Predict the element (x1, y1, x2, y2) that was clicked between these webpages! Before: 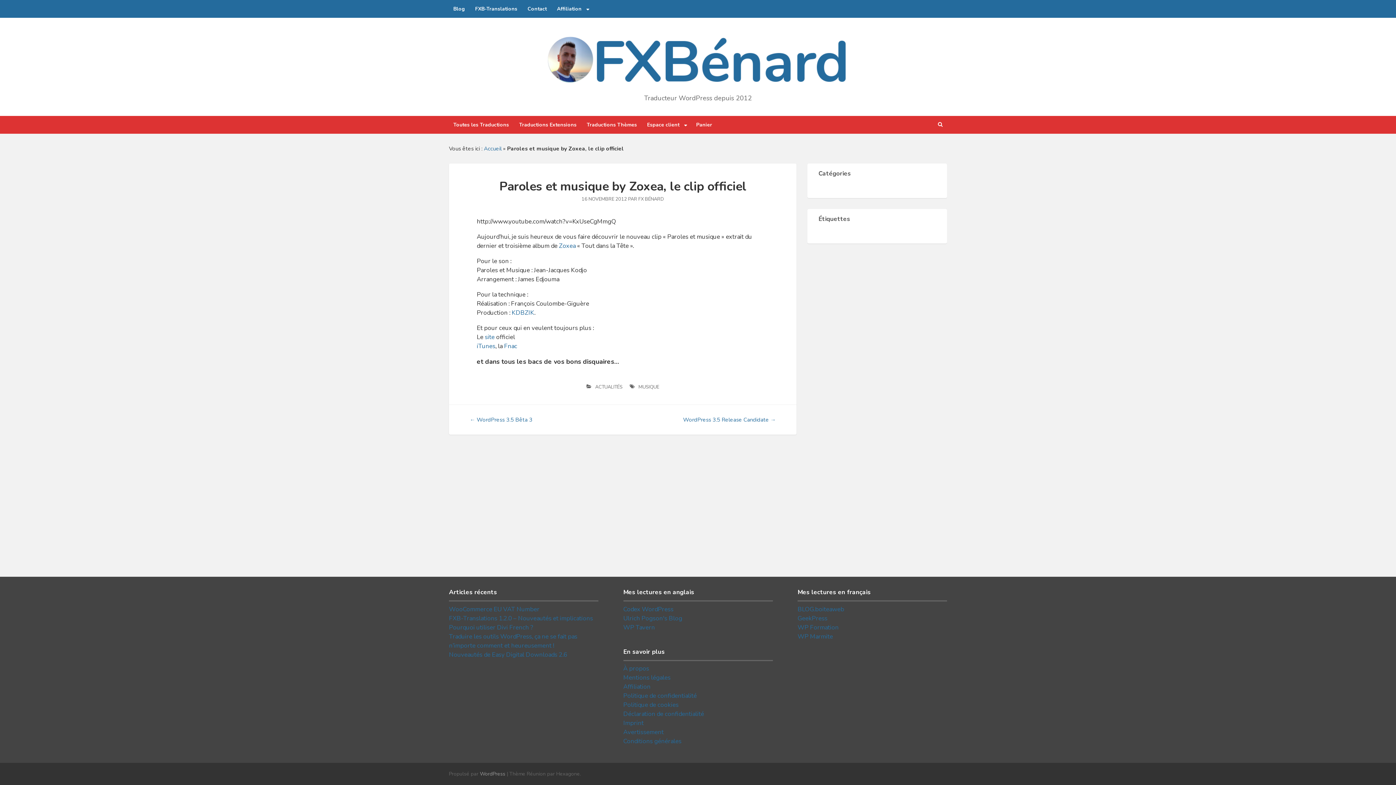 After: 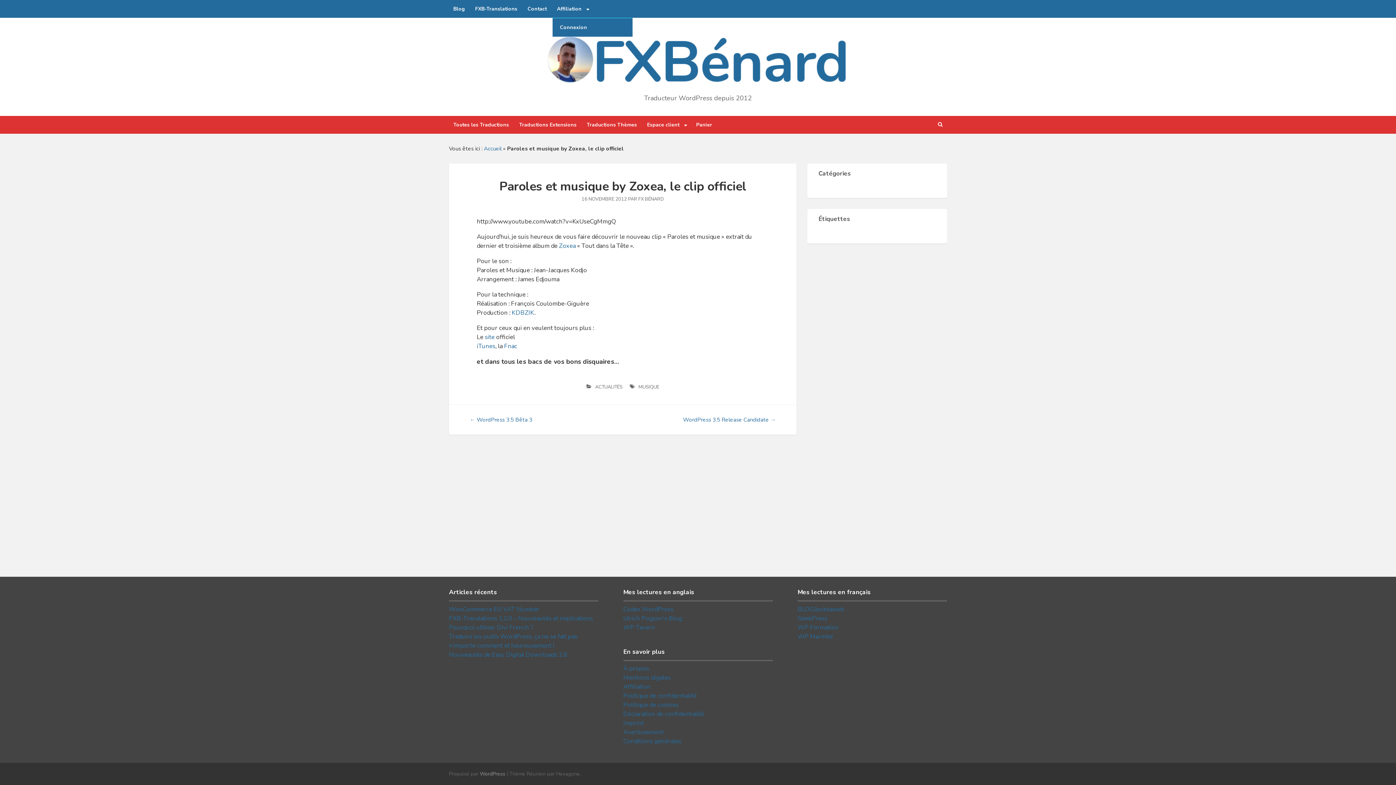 Action: bbox: (552, 0, 592, 17) label: Affiliation